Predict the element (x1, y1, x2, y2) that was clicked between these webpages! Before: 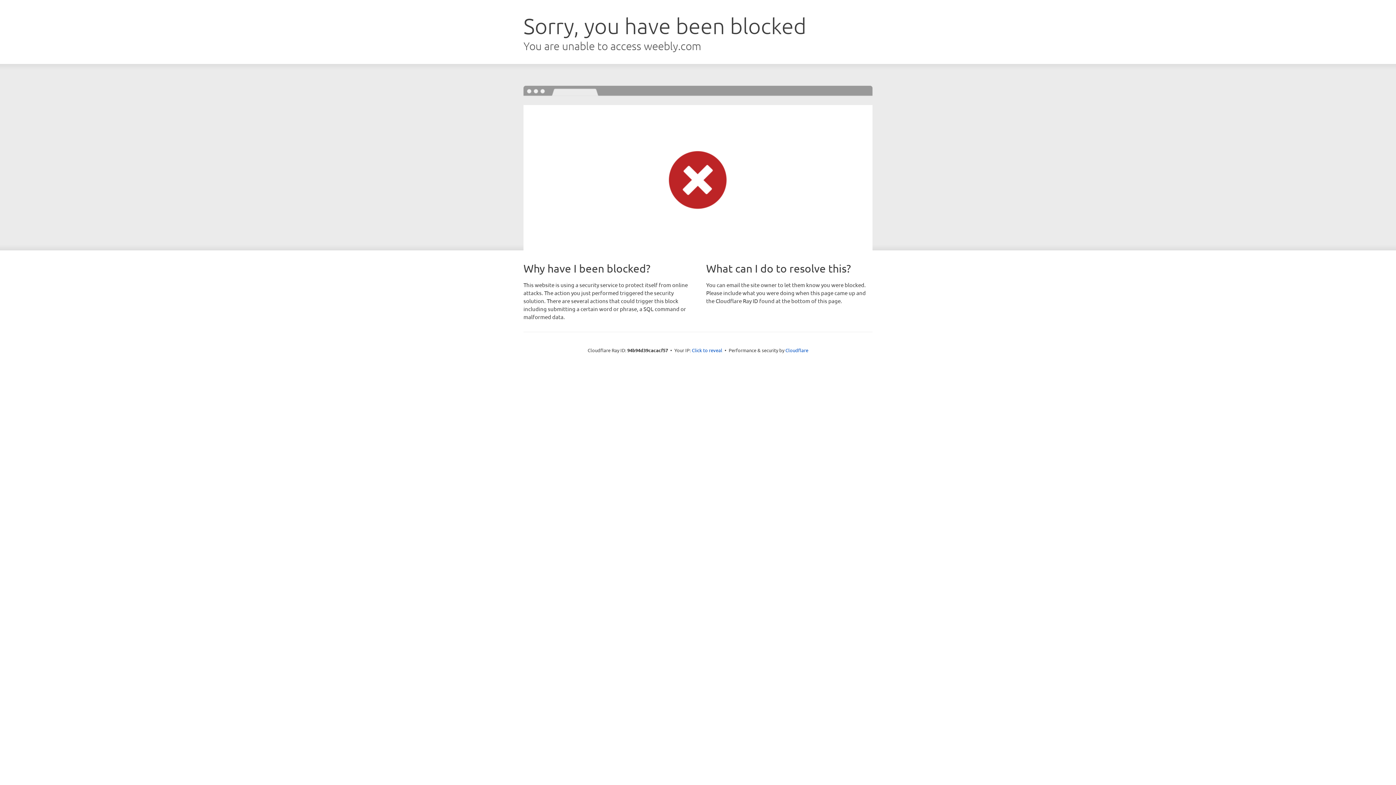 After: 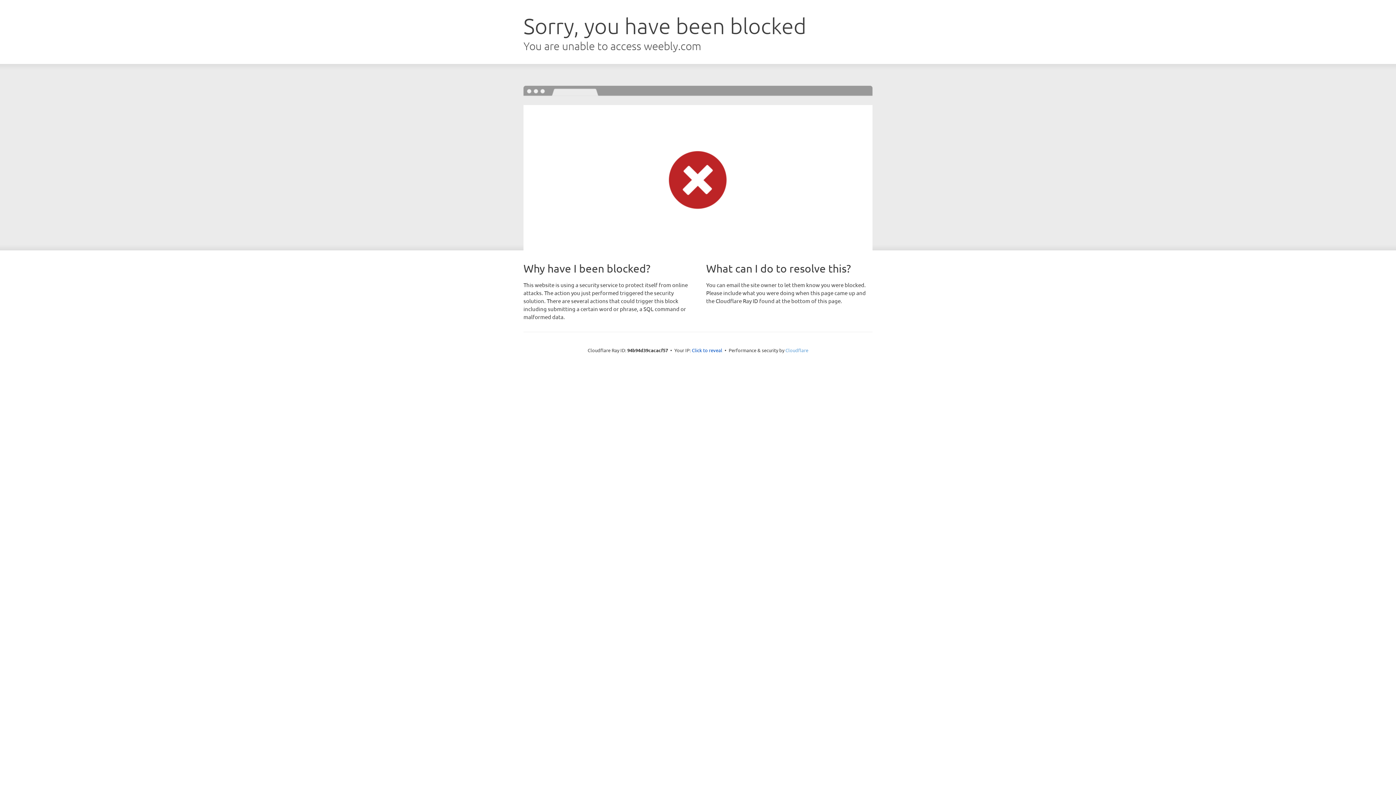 Action: label: Cloudflare bbox: (785, 347, 808, 353)